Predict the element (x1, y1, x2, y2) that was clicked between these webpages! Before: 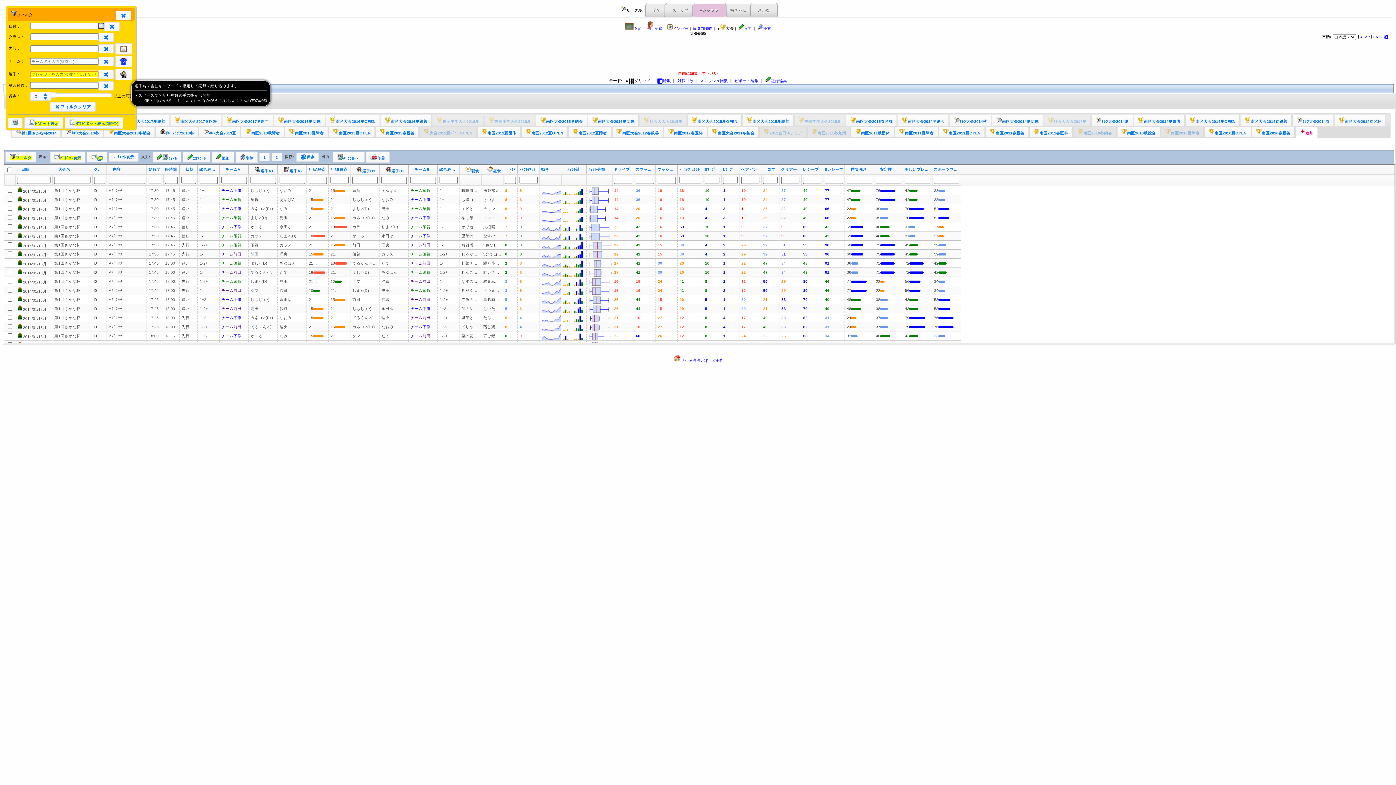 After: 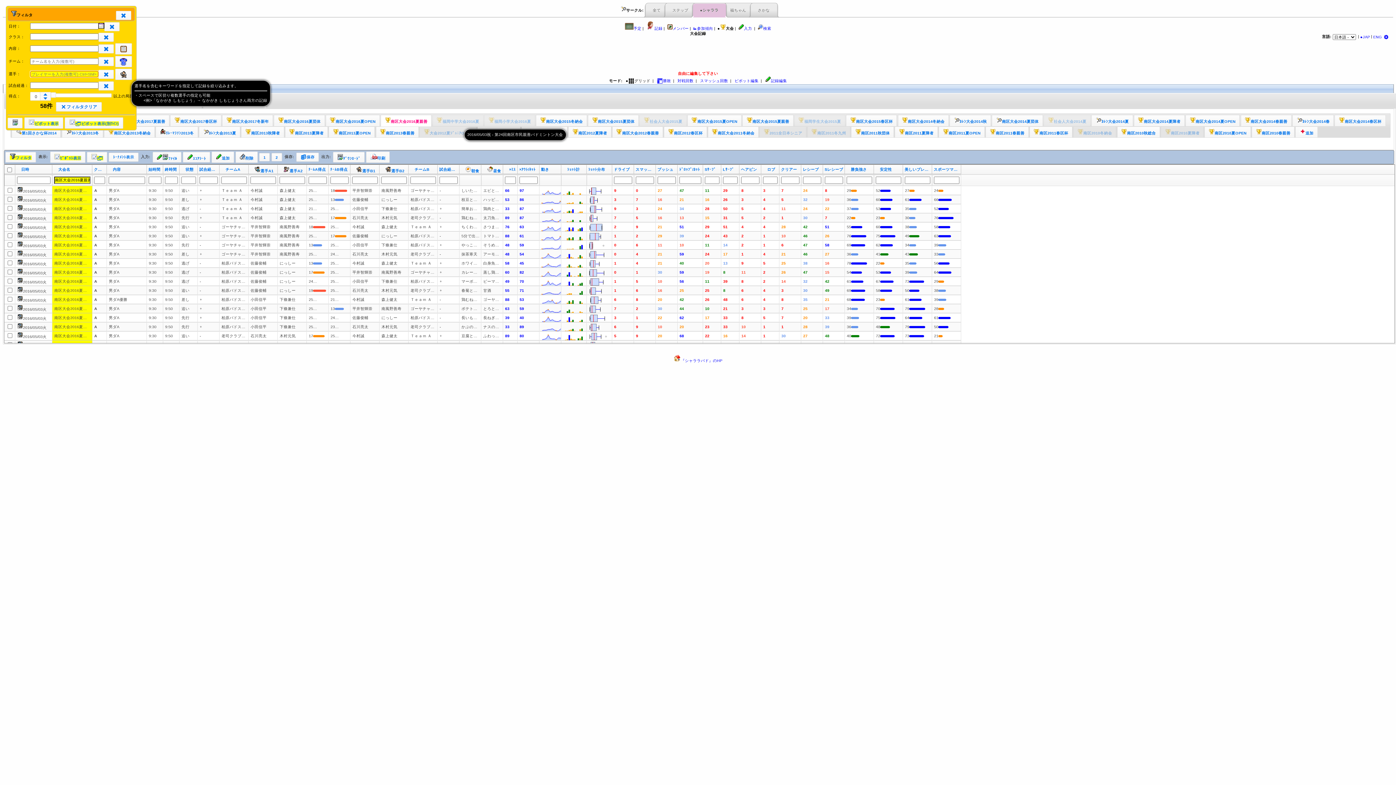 Action: label: 南区大会2016夏親善 bbox: (381, 115, 431, 126)